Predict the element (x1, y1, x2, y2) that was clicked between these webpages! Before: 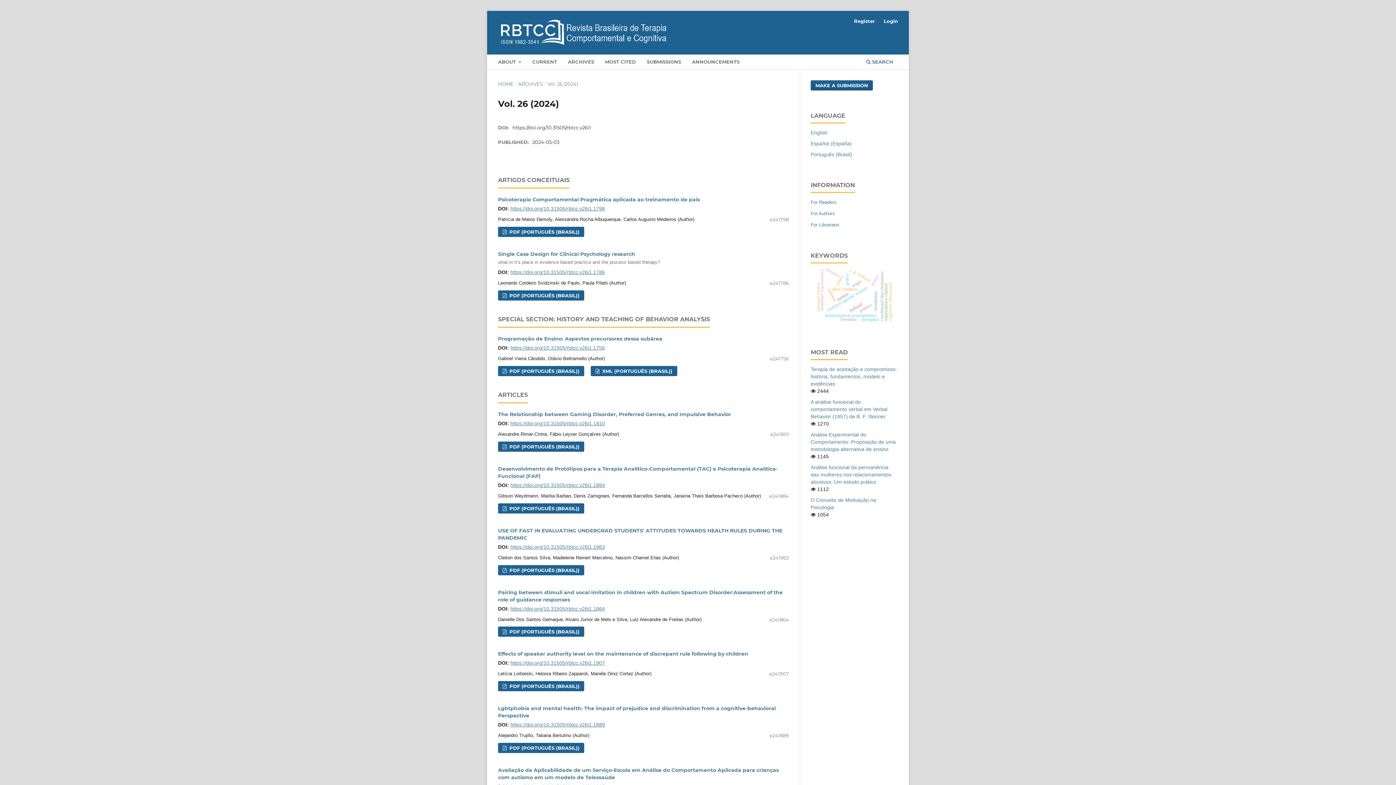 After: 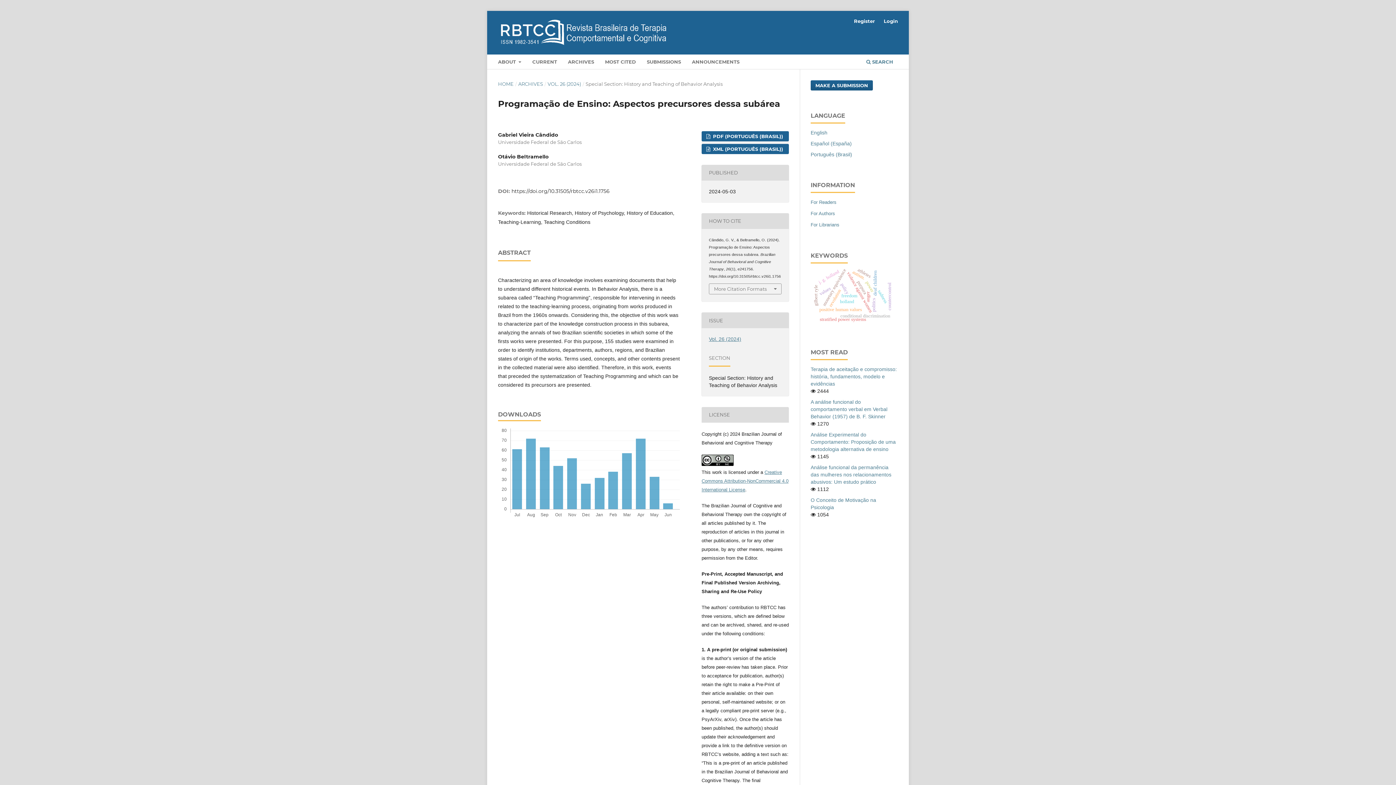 Action: label: Programação de Ensino: Aspectos precursores dessa subárea bbox: (498, 335, 662, 342)